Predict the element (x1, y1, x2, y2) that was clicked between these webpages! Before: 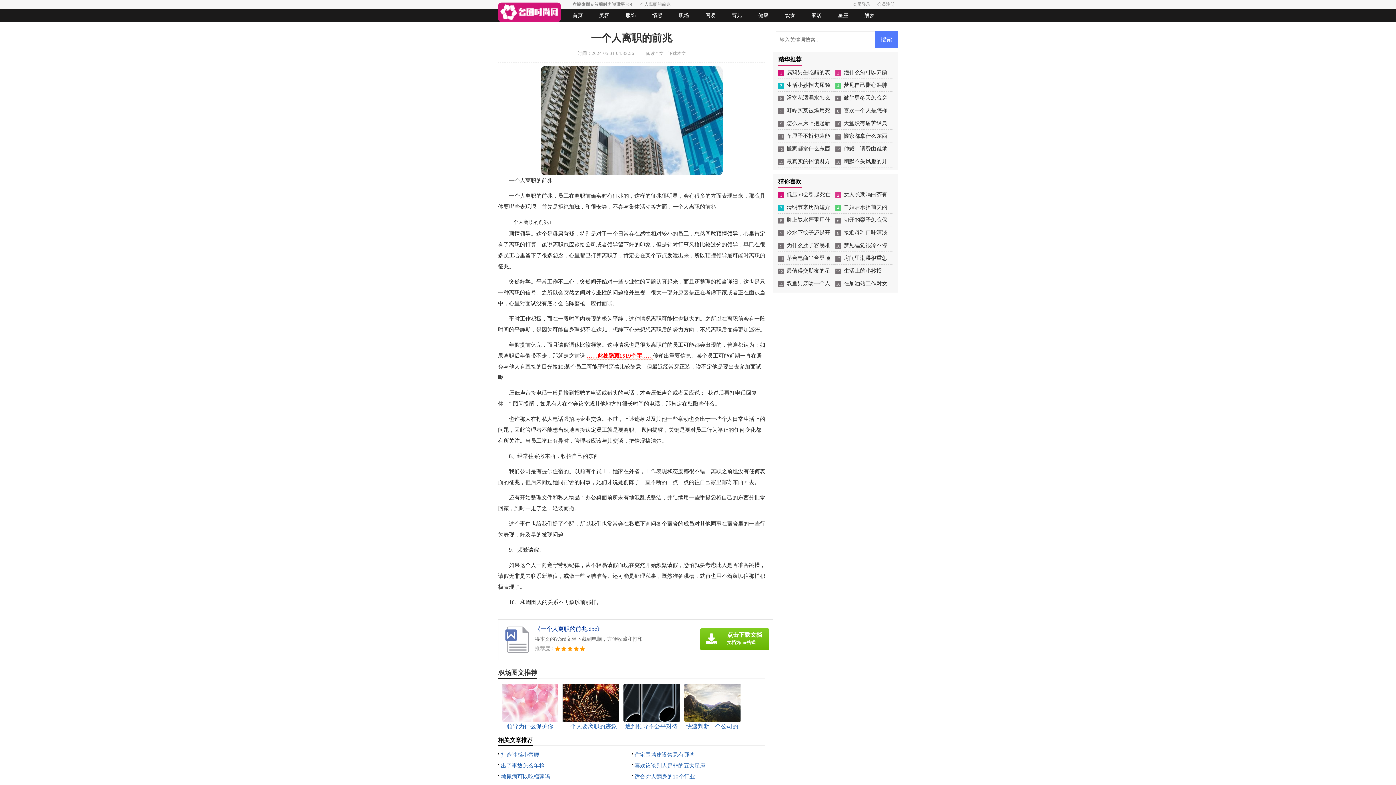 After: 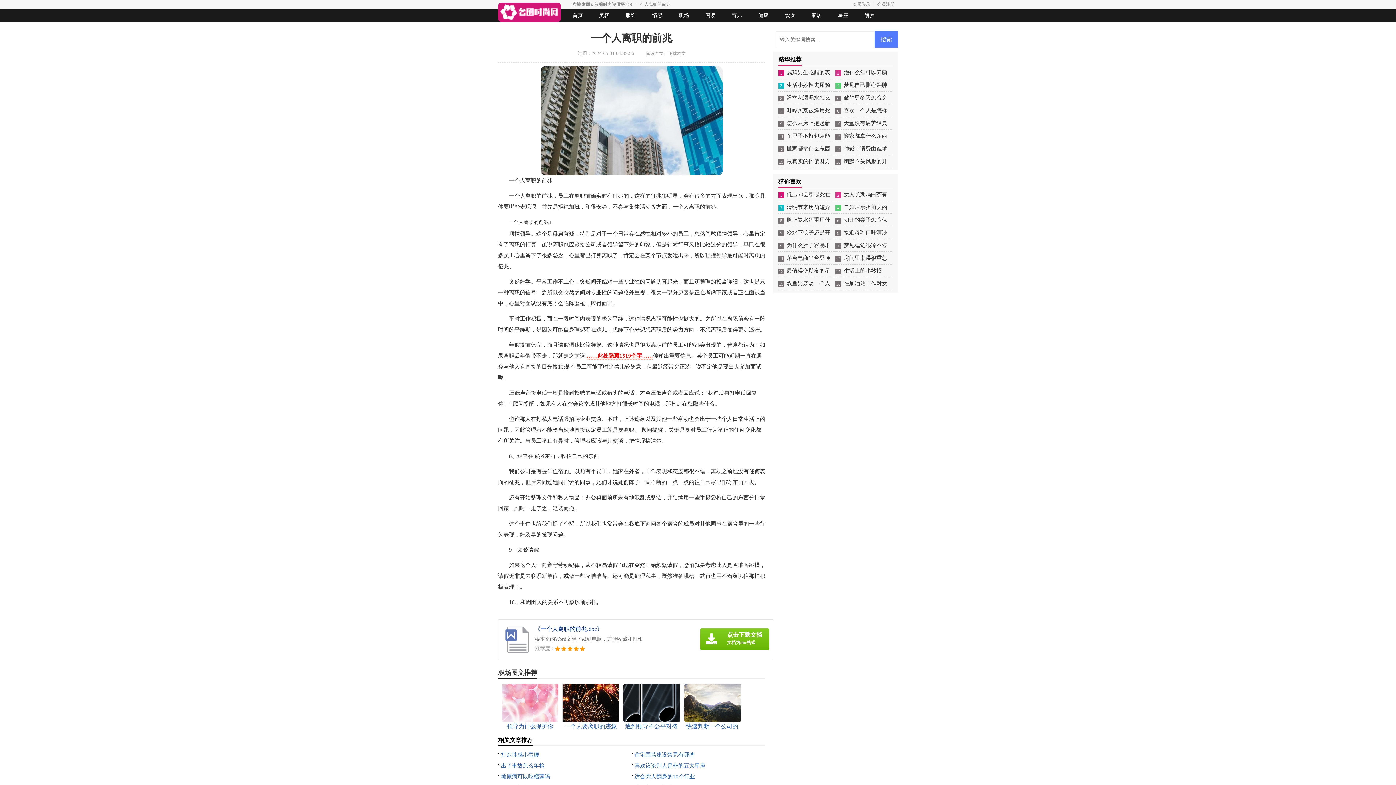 Action: bbox: (498, 2, 561, 22)